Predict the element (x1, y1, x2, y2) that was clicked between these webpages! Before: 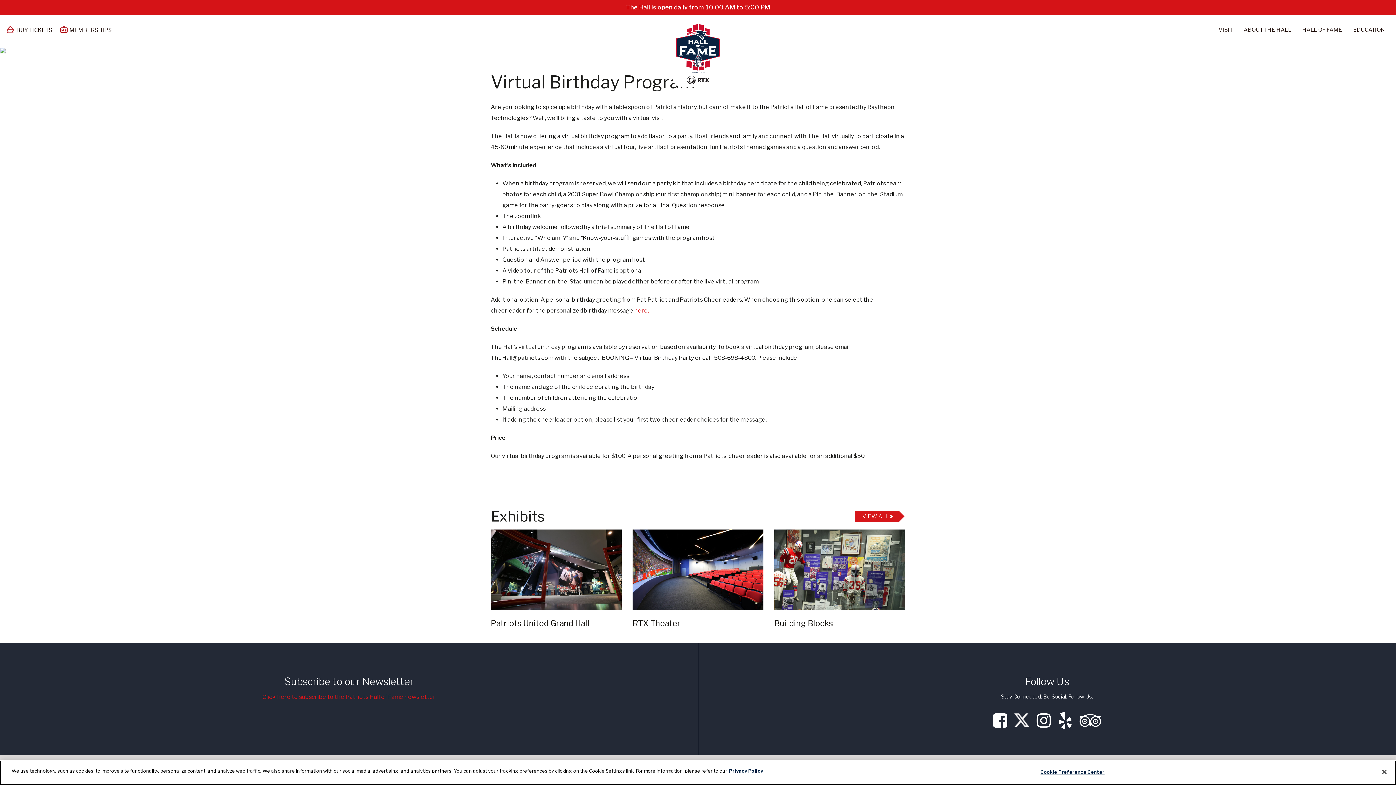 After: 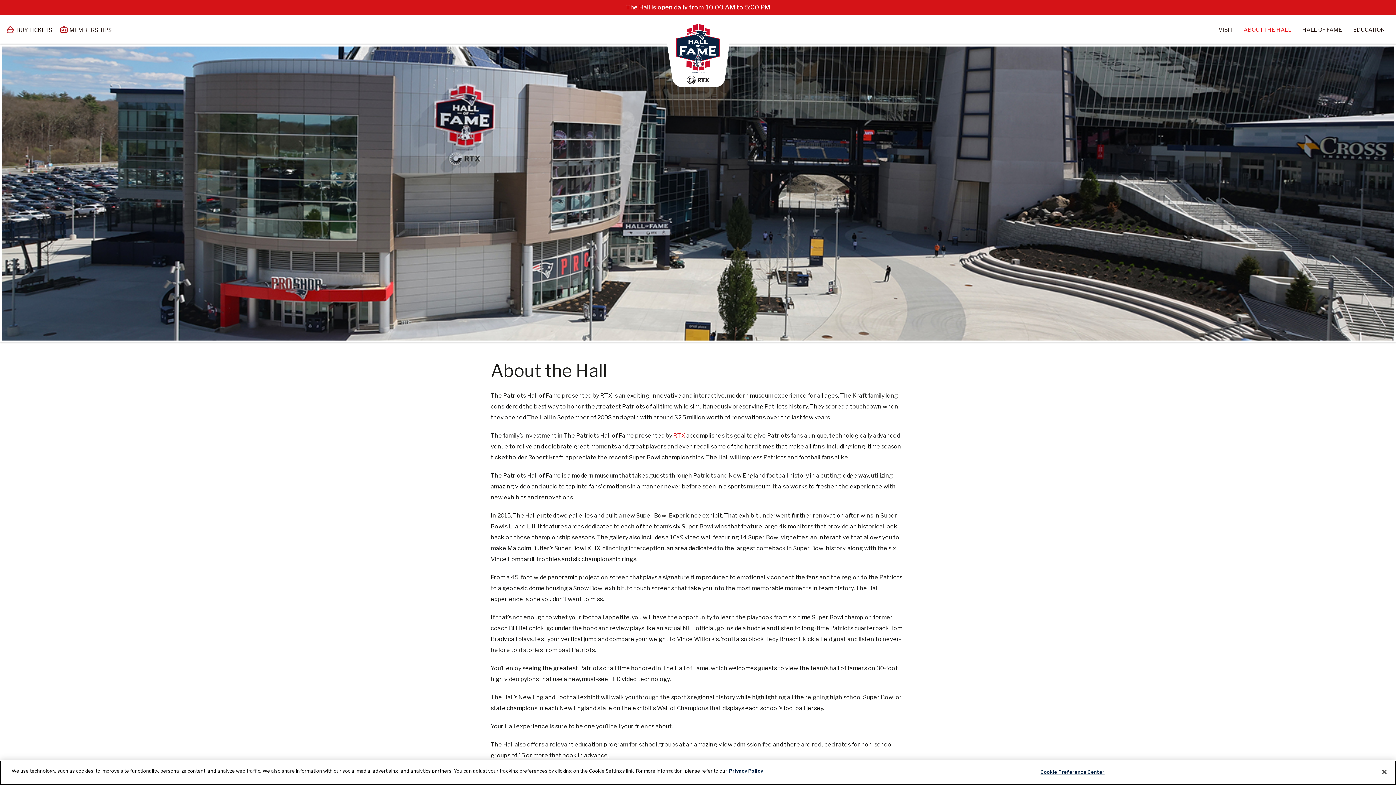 Action: bbox: (1238, 24, 1297, 44) label: ABOUT THE HALL